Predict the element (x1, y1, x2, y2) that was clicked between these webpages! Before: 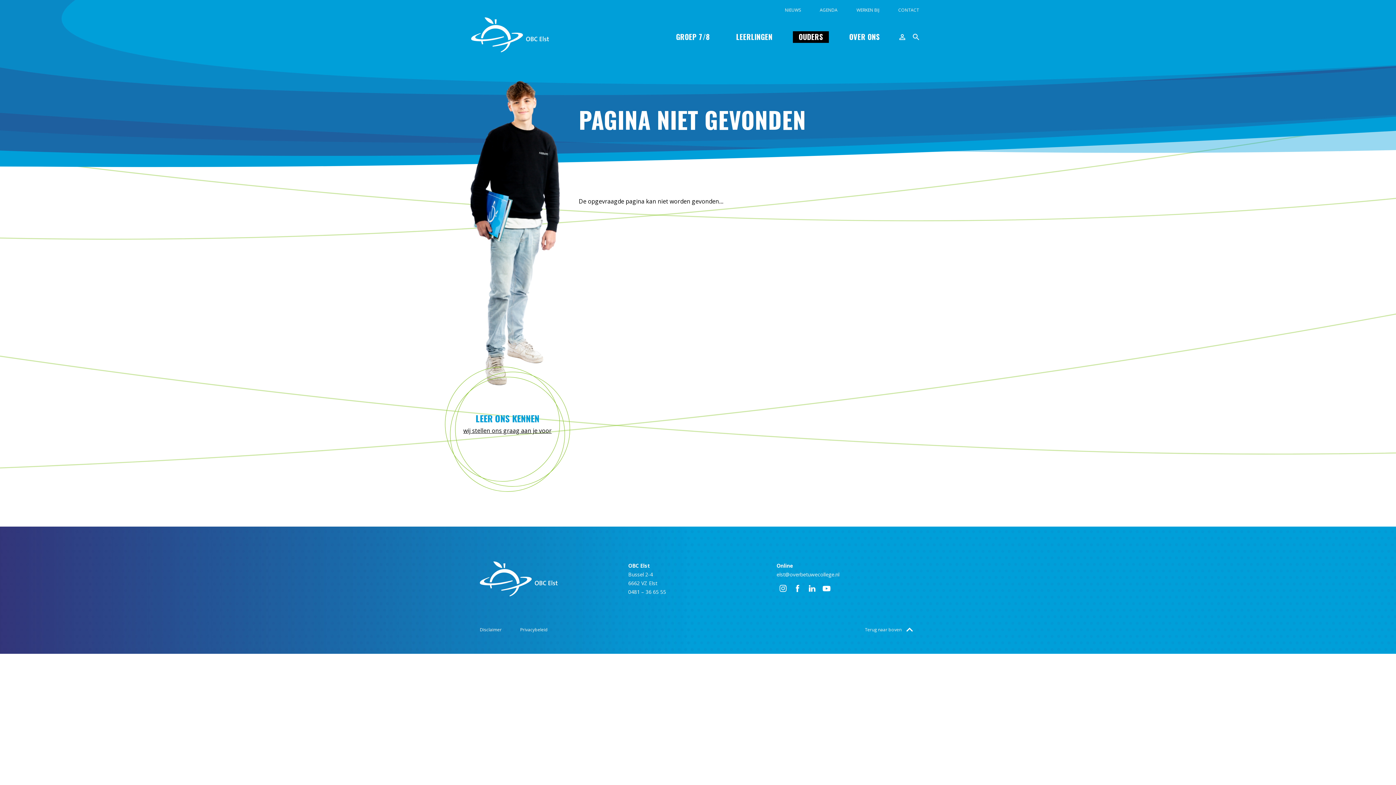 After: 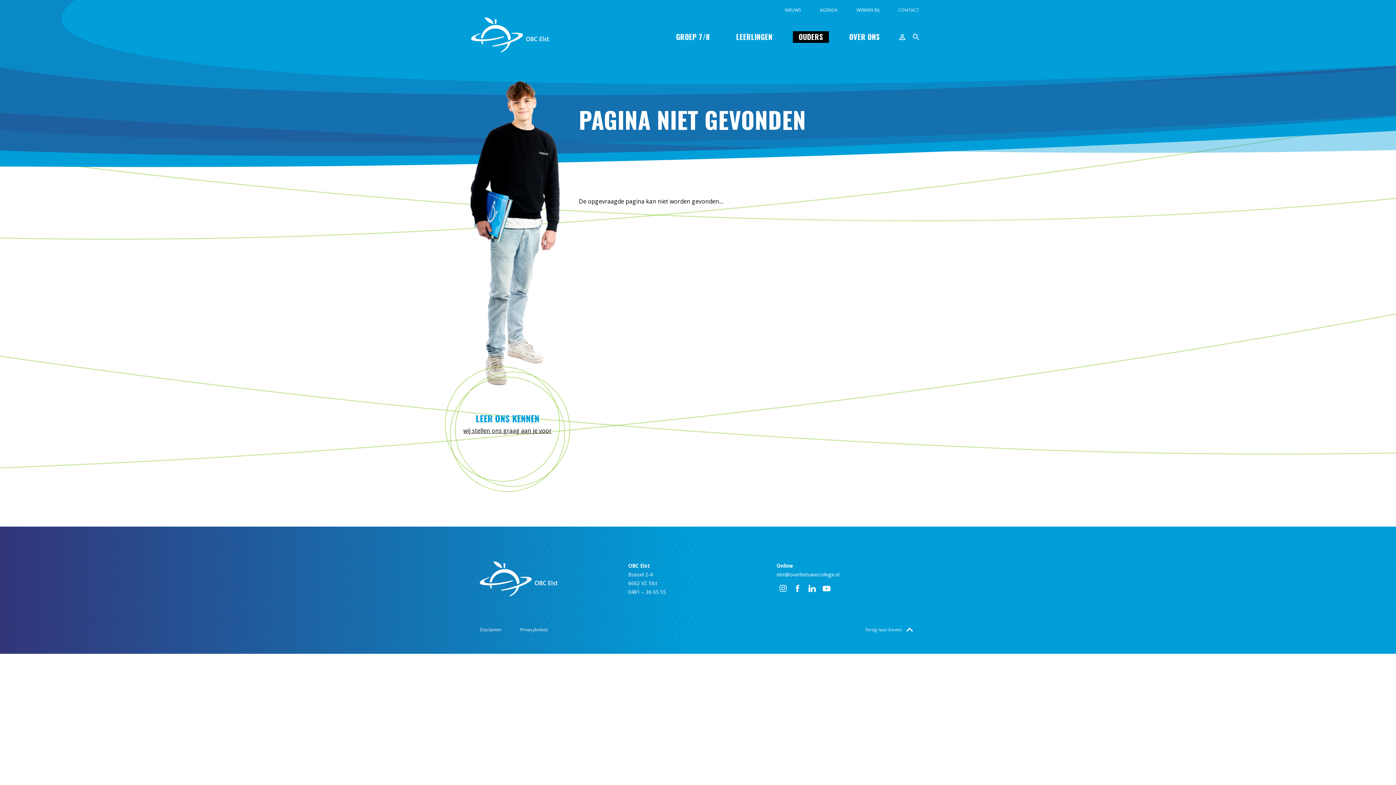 Action: bbox: (805, 582, 818, 595)